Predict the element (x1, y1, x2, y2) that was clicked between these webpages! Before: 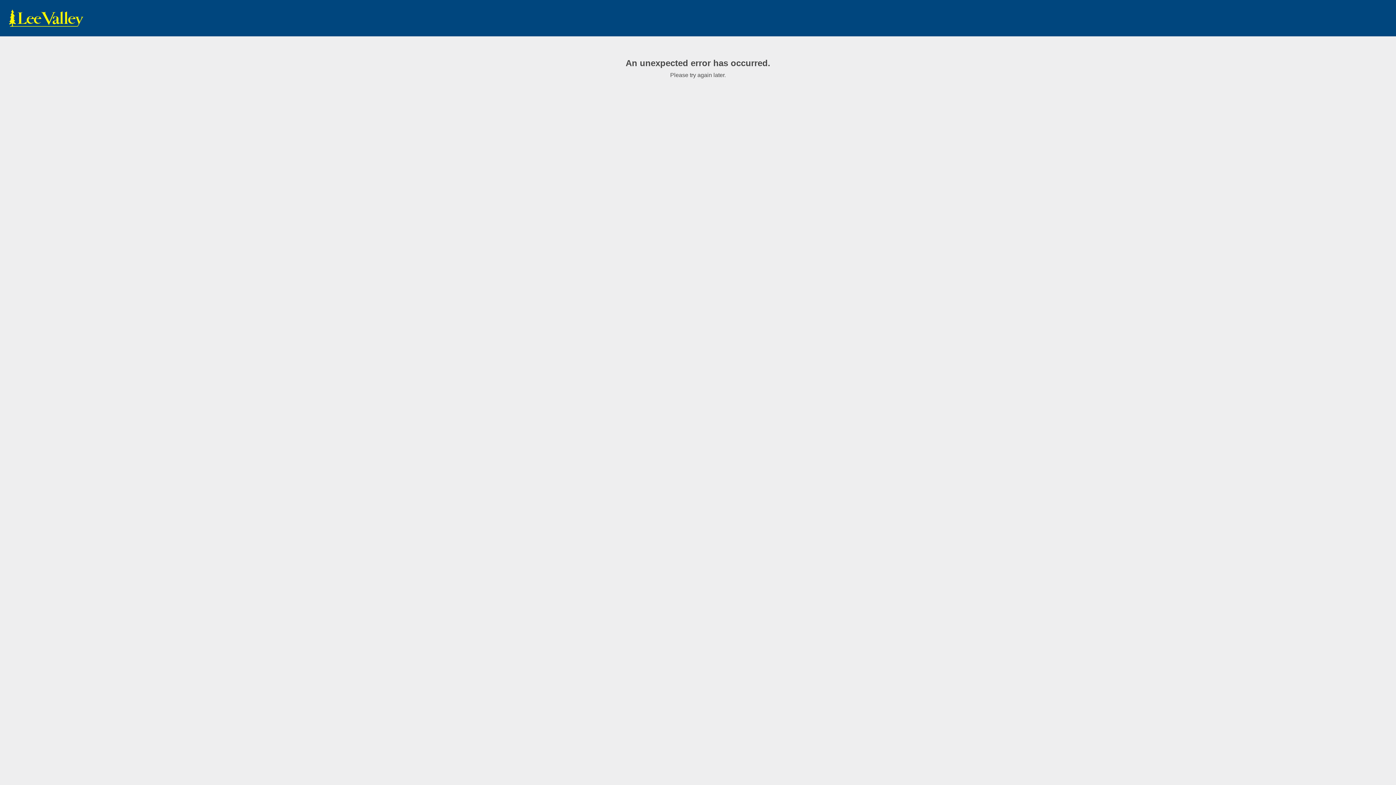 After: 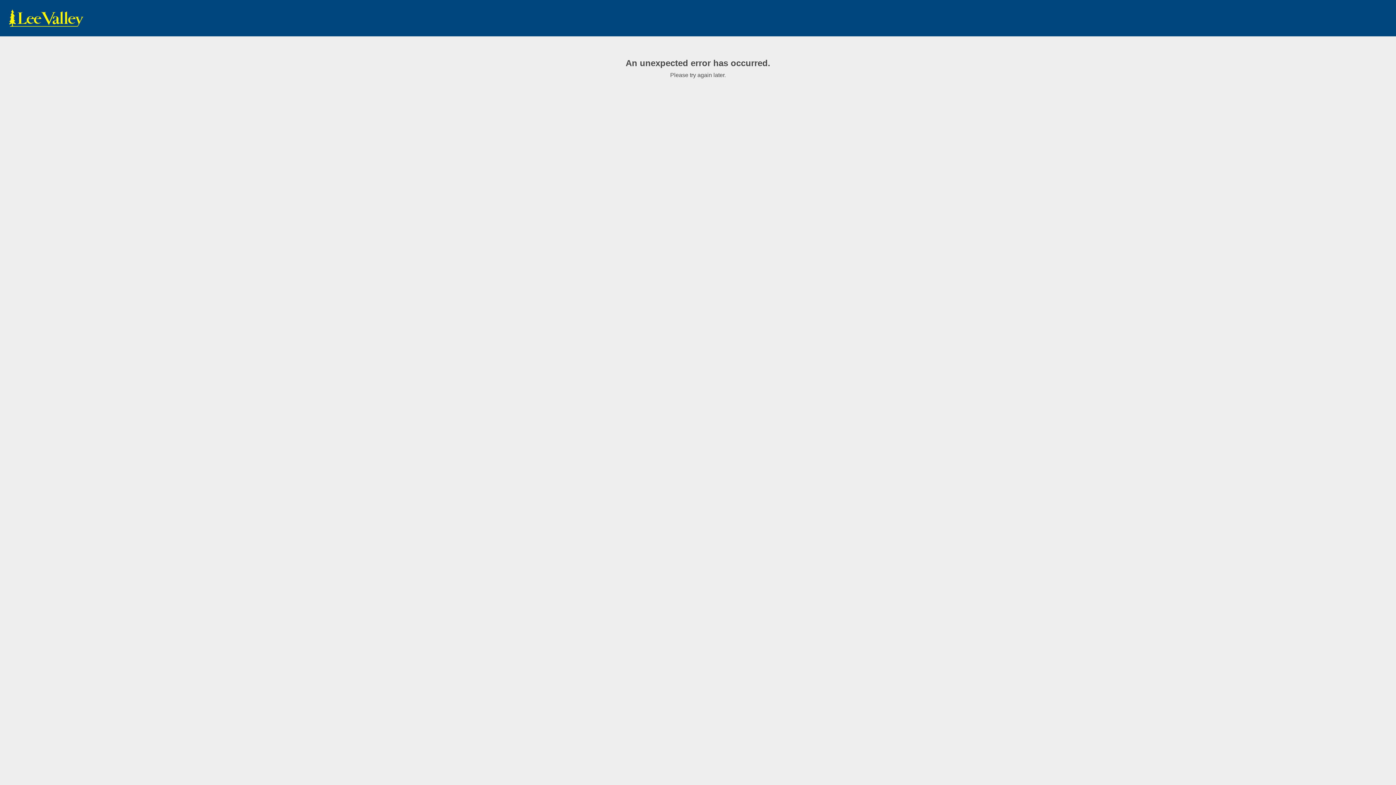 Action: bbox: (7, 9, 85, 27) label: www.leevalley.com